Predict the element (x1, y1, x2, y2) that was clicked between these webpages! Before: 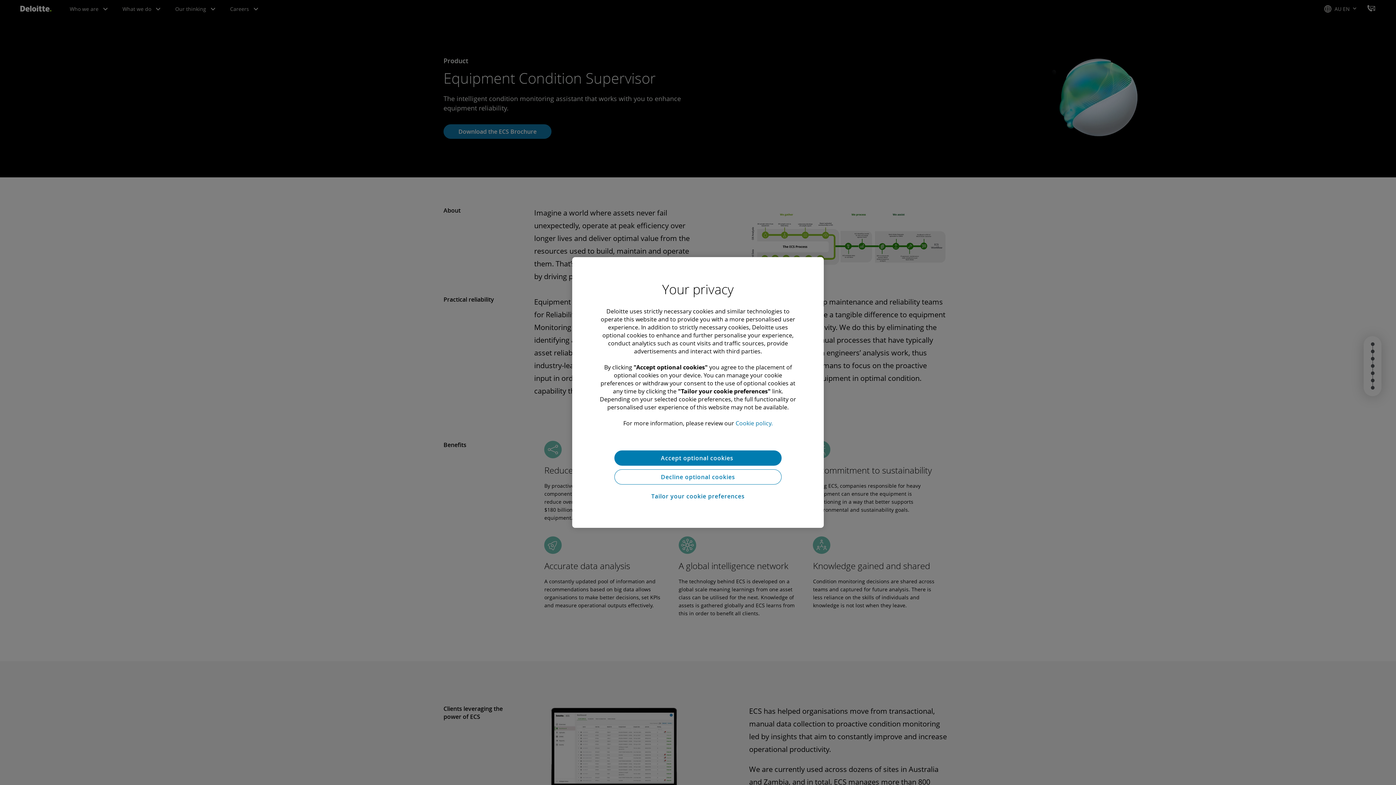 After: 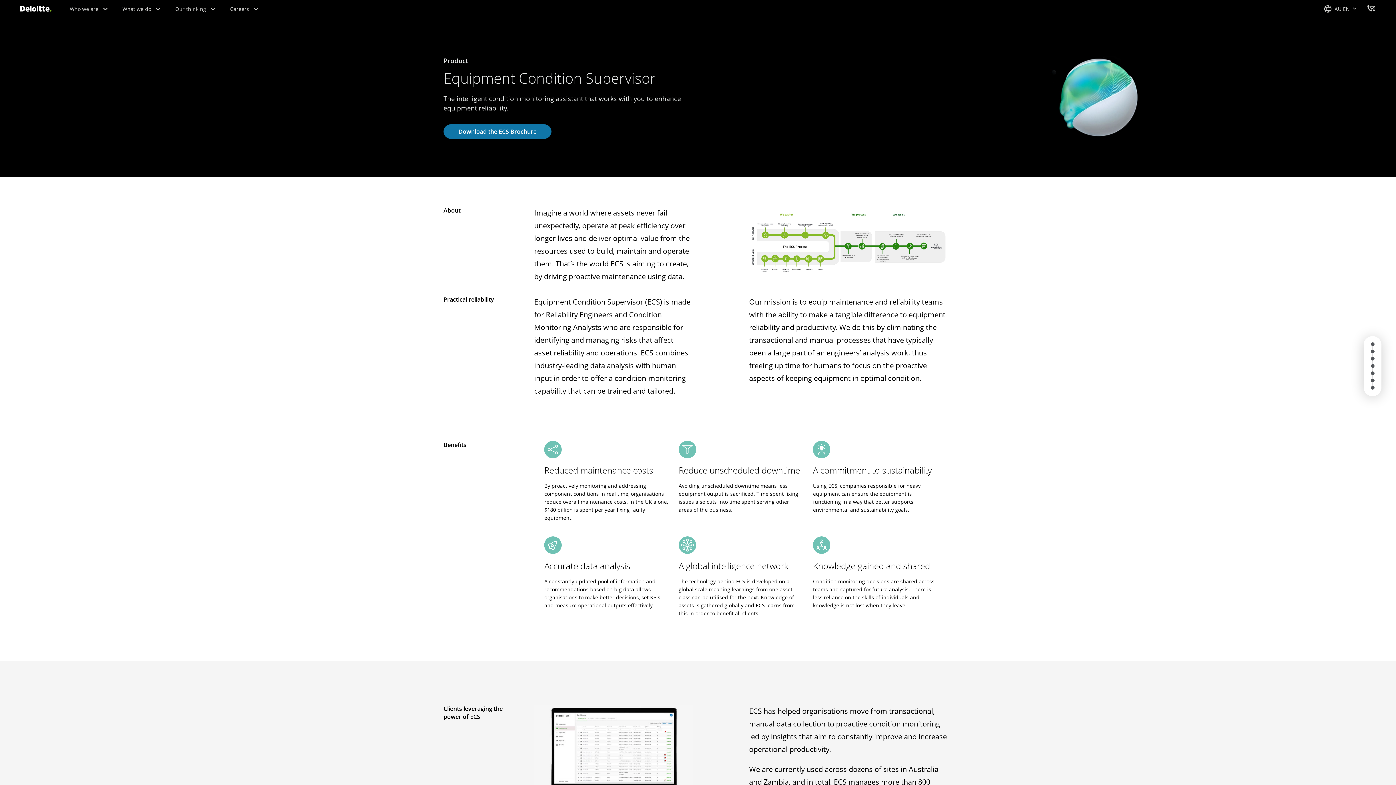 Action: label: Decline optional cookies bbox: (614, 469, 781, 484)